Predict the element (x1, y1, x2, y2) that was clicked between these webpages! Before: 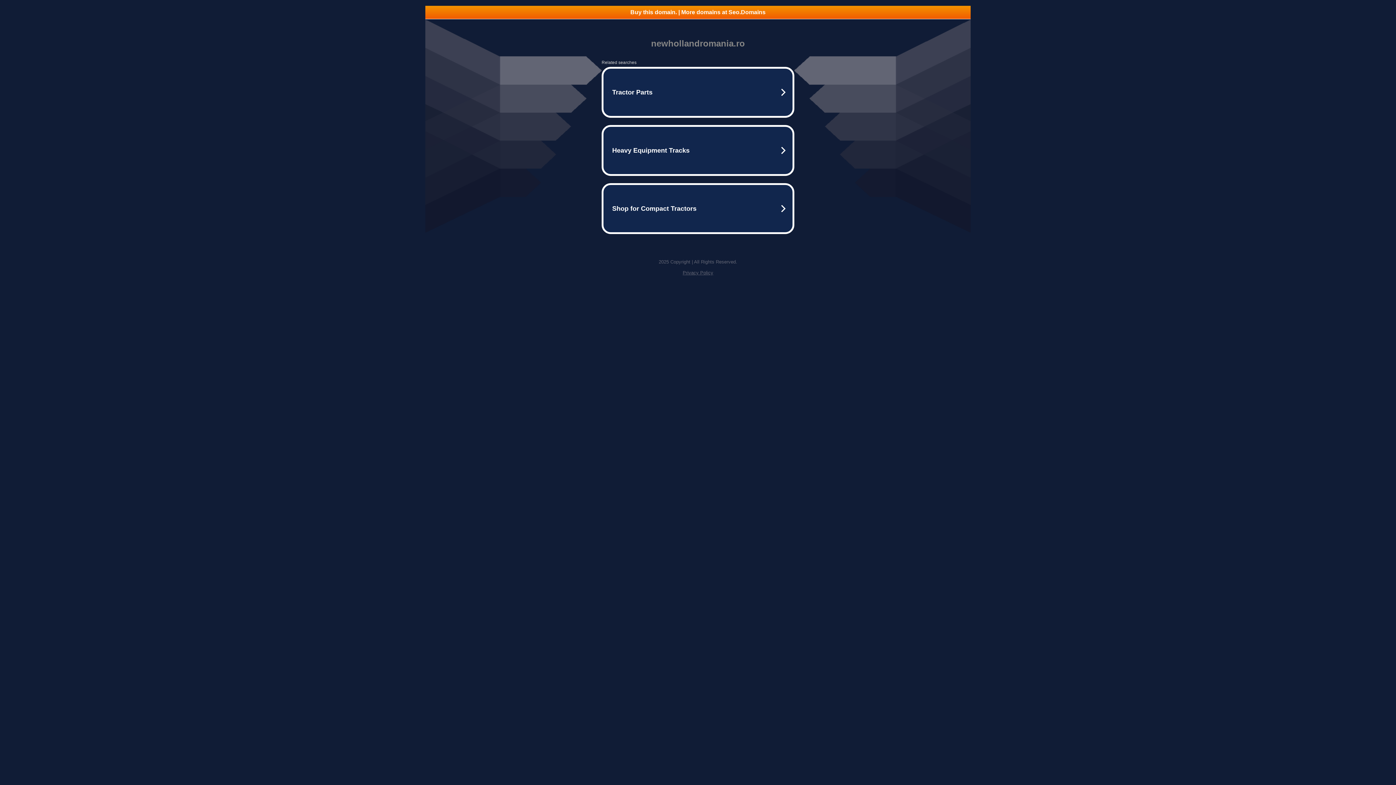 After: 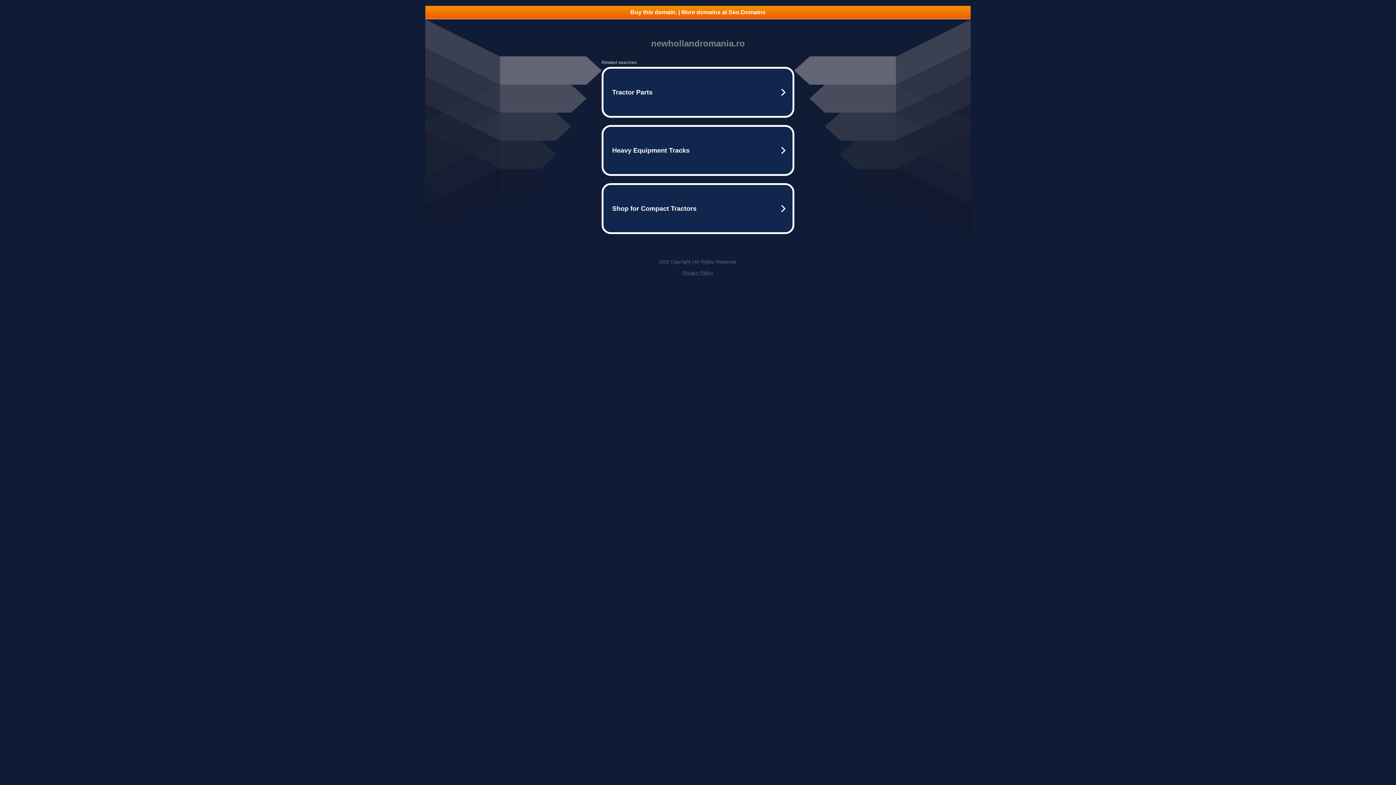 Action: label: Privacy Policy bbox: (682, 270, 713, 275)